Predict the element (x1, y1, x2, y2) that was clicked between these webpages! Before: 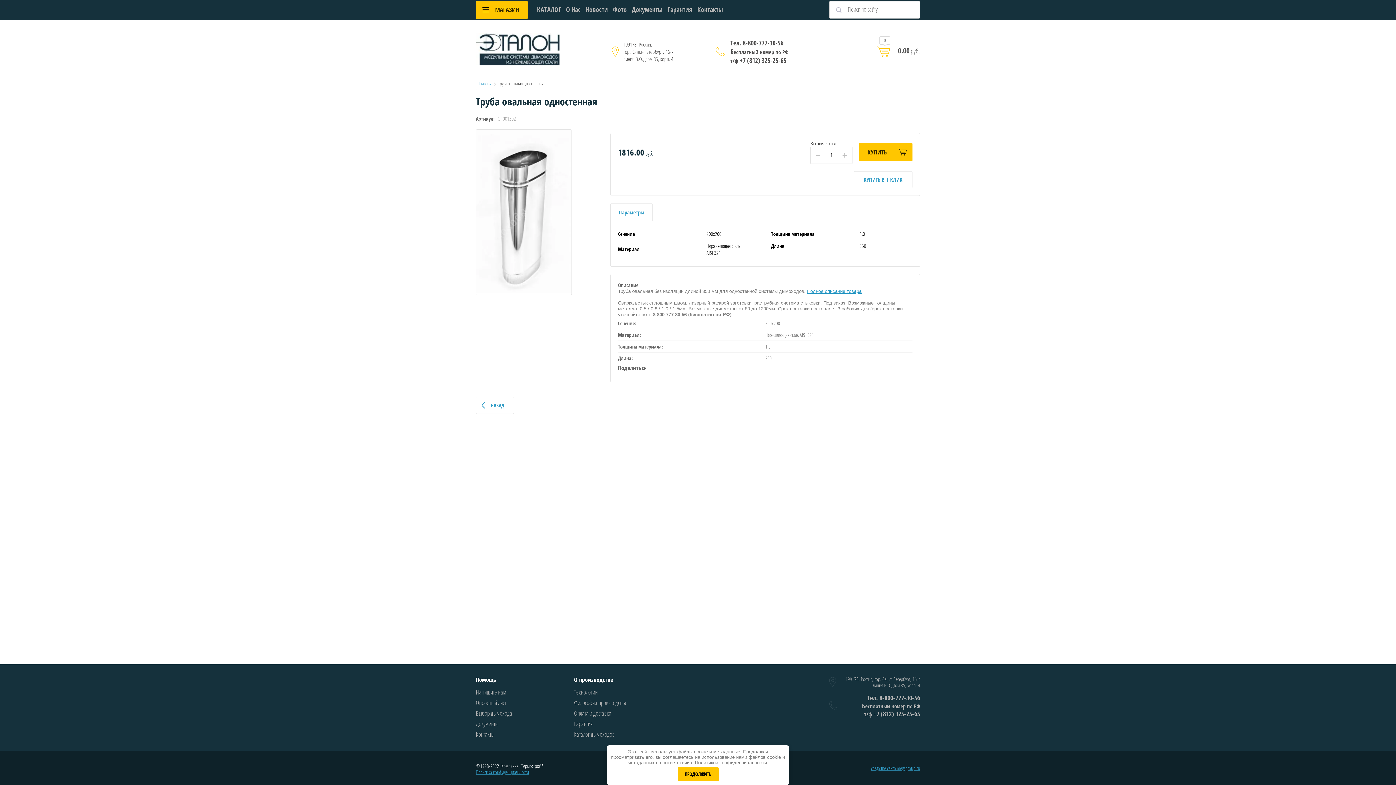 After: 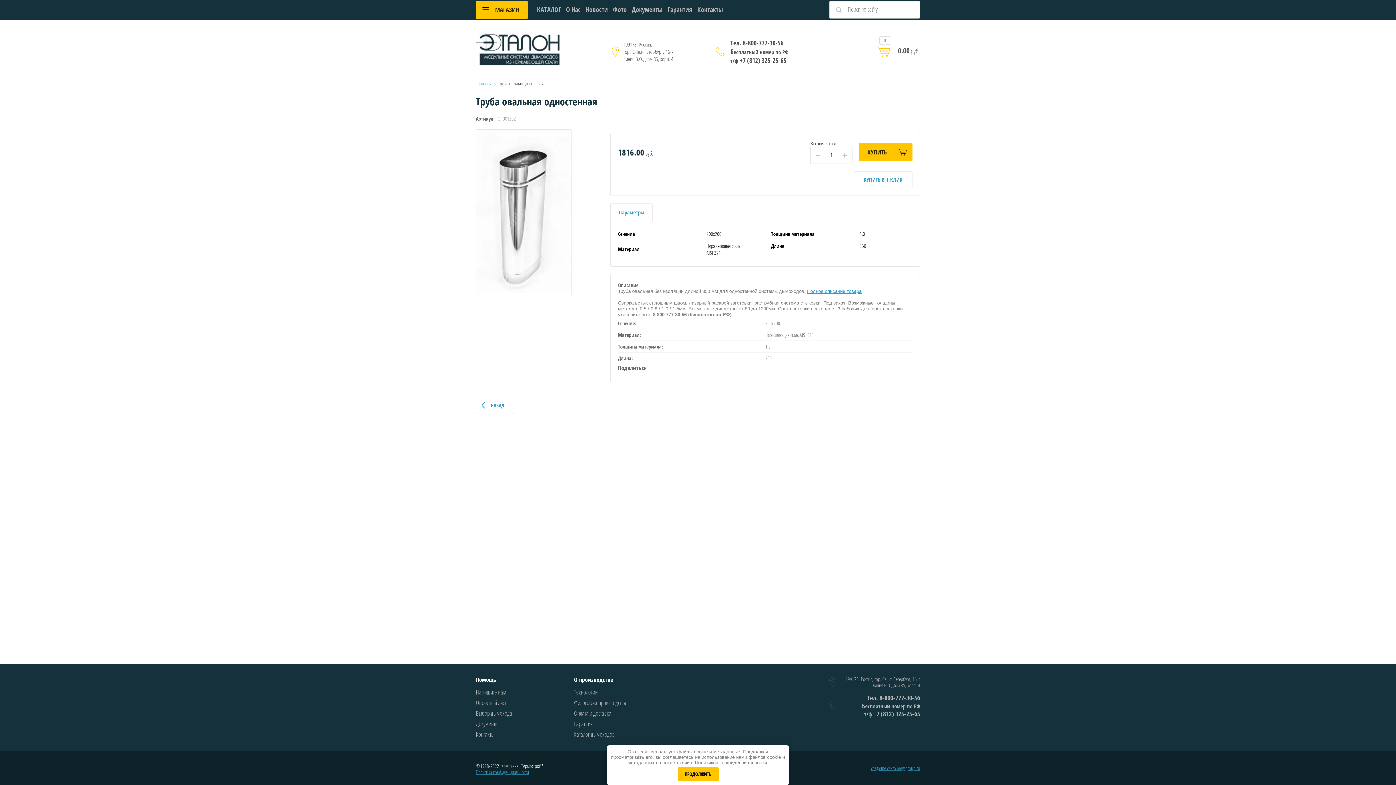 Action: label: Параметры bbox: (610, 203, 652, 221)